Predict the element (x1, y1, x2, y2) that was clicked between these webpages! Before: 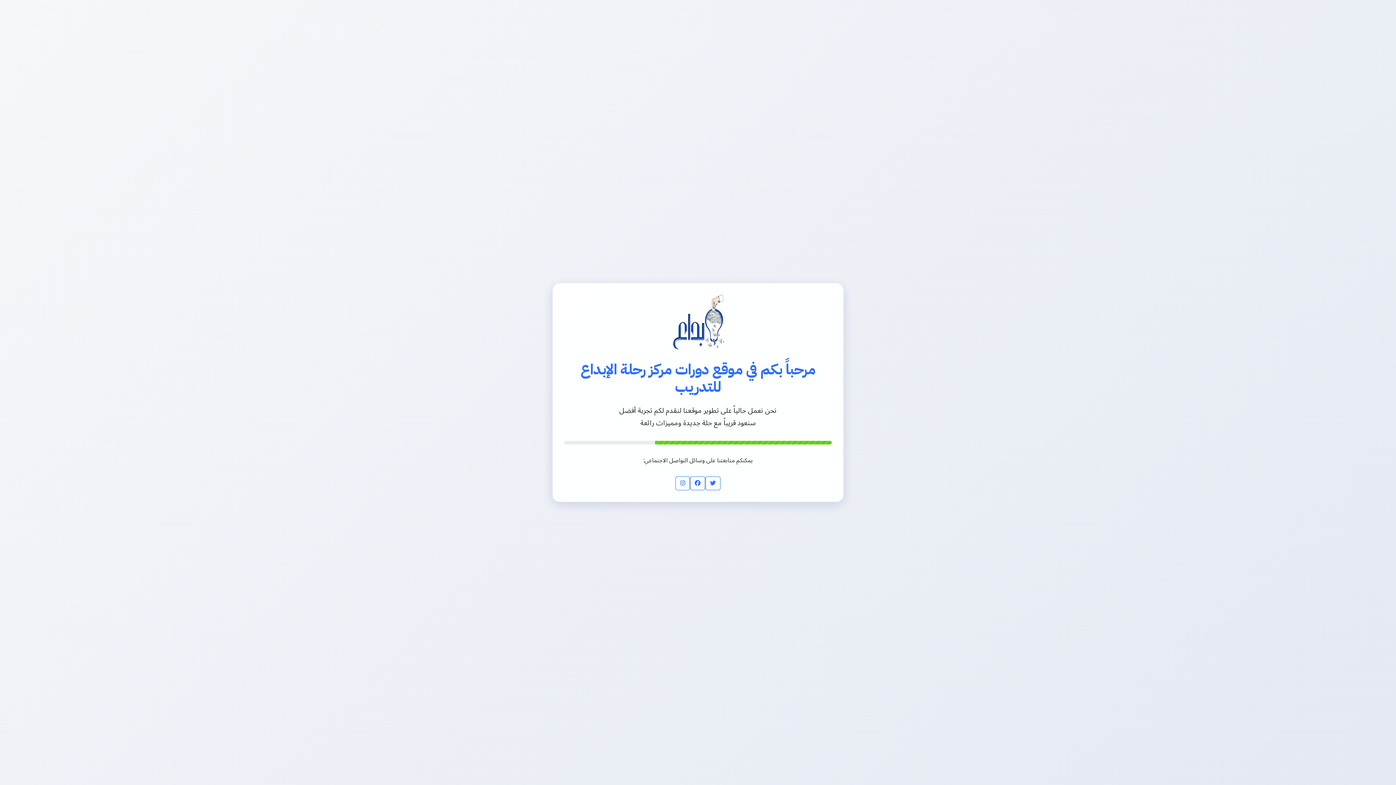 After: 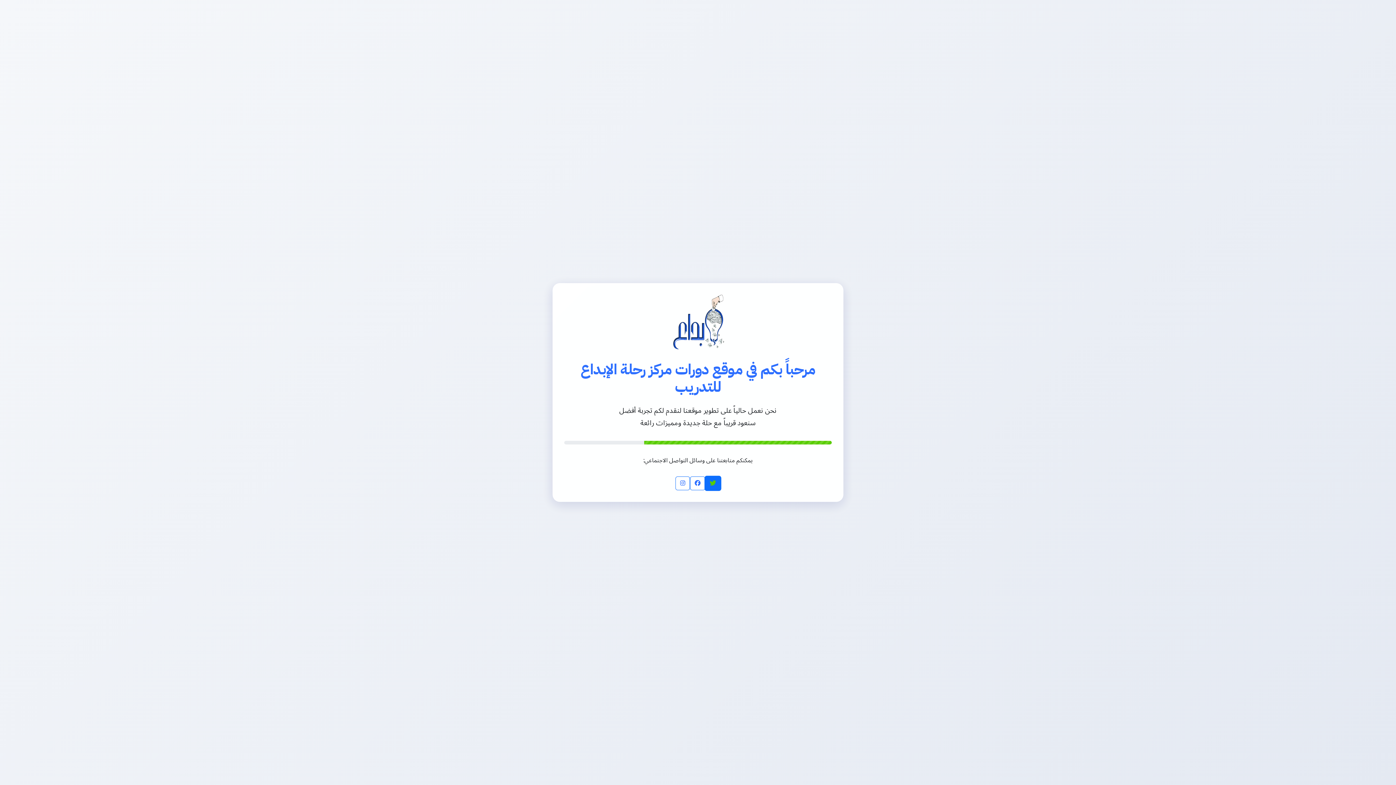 Action: bbox: (705, 476, 720, 490)